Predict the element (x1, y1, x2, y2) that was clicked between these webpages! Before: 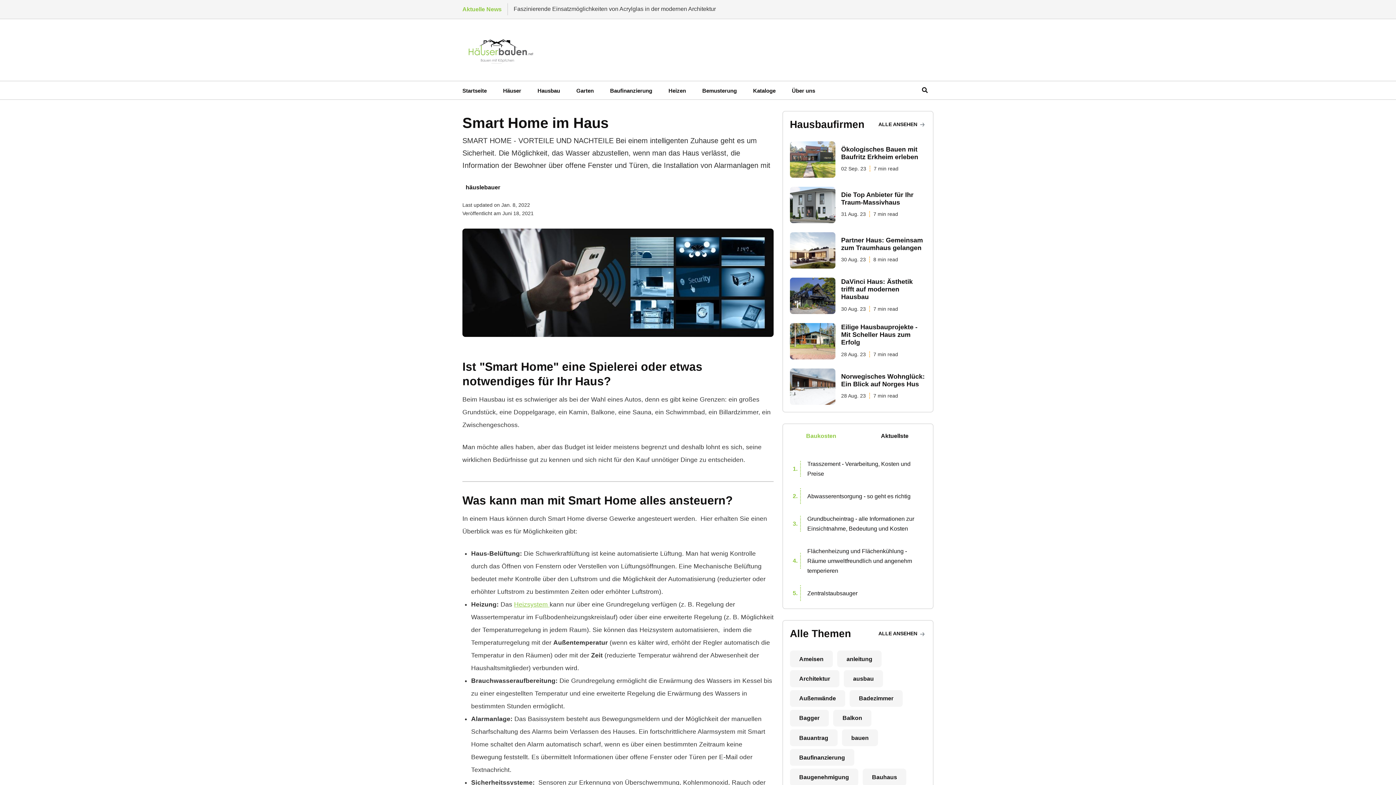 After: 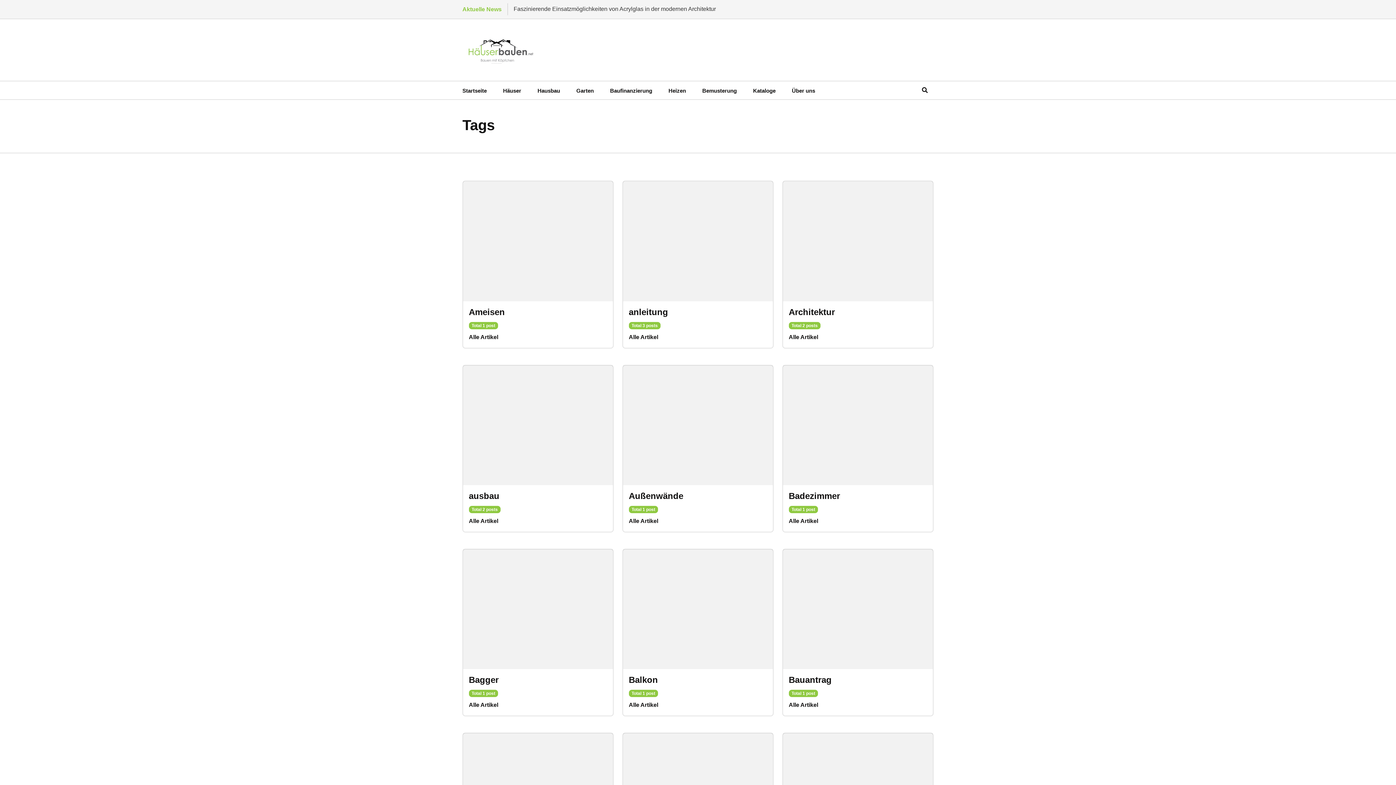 Action: bbox: (878, 629, 926, 638) label: ALLE ANSEHEN 